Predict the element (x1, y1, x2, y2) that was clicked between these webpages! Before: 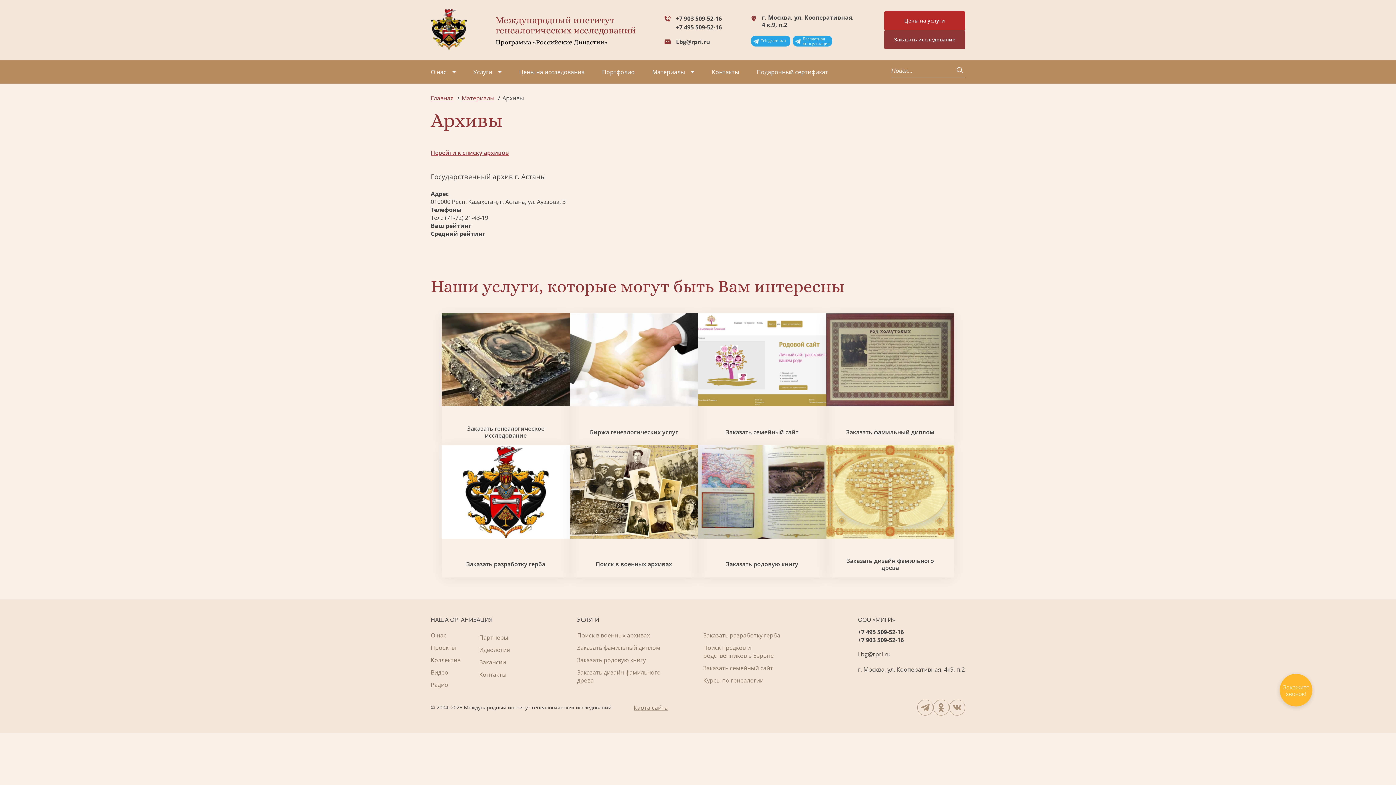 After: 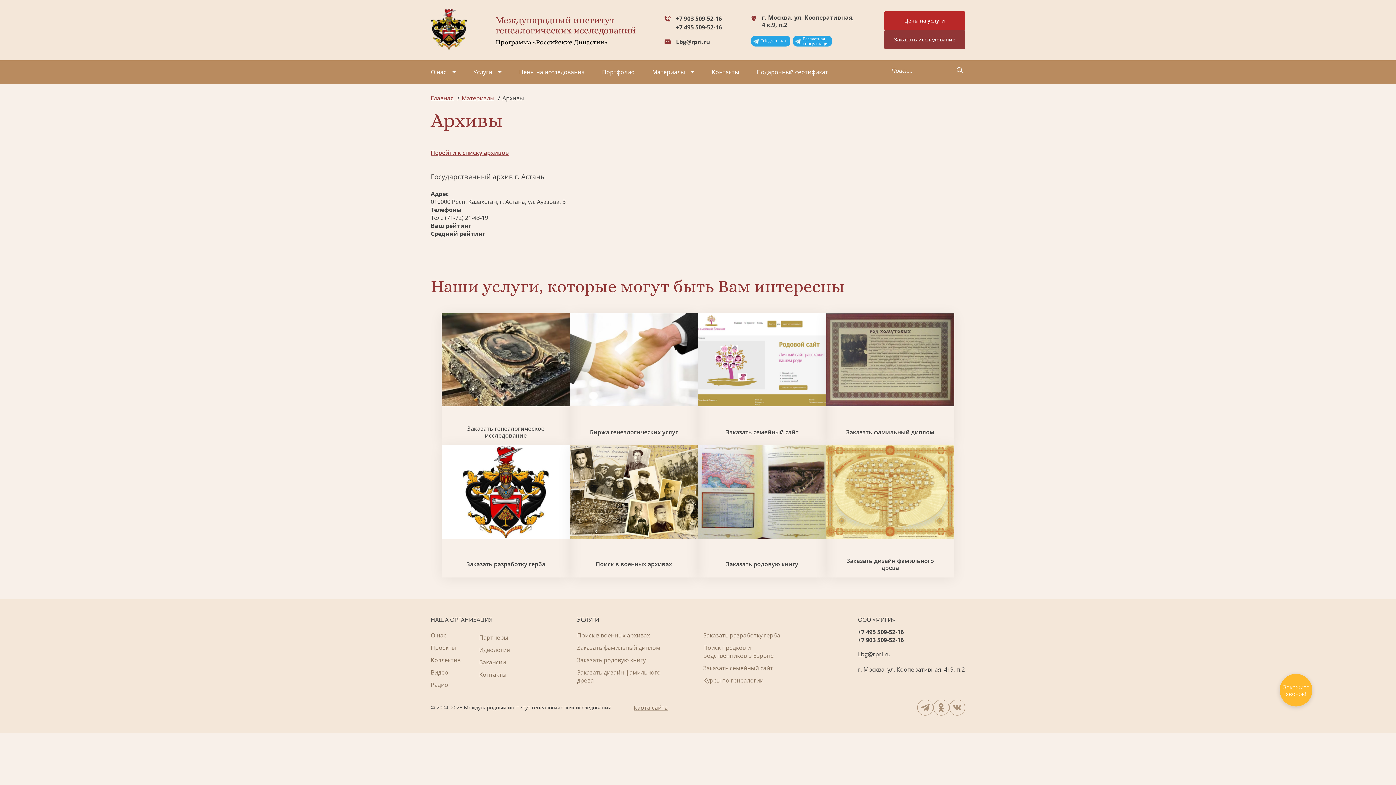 Action: bbox: (1279, 674, 1312, 706) label: Закажите звонок!